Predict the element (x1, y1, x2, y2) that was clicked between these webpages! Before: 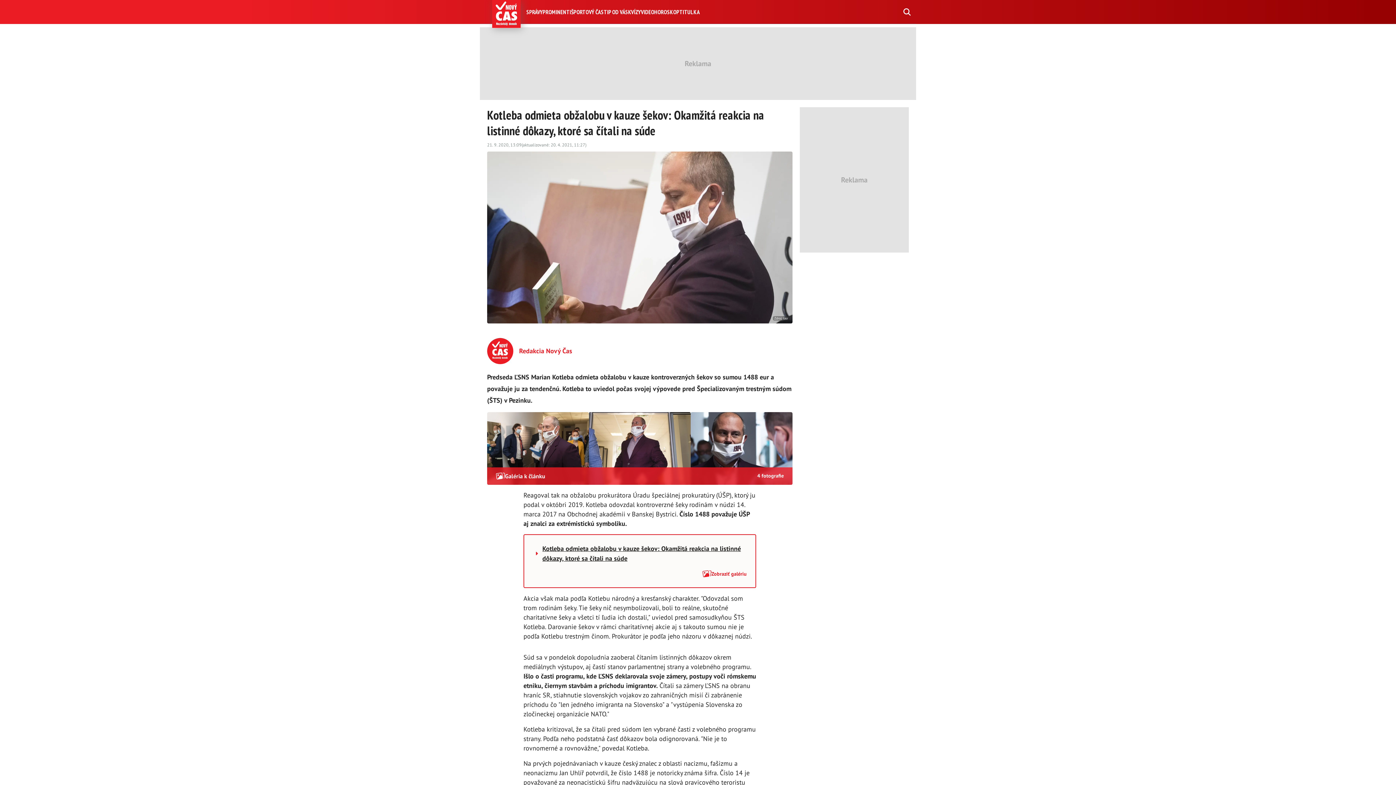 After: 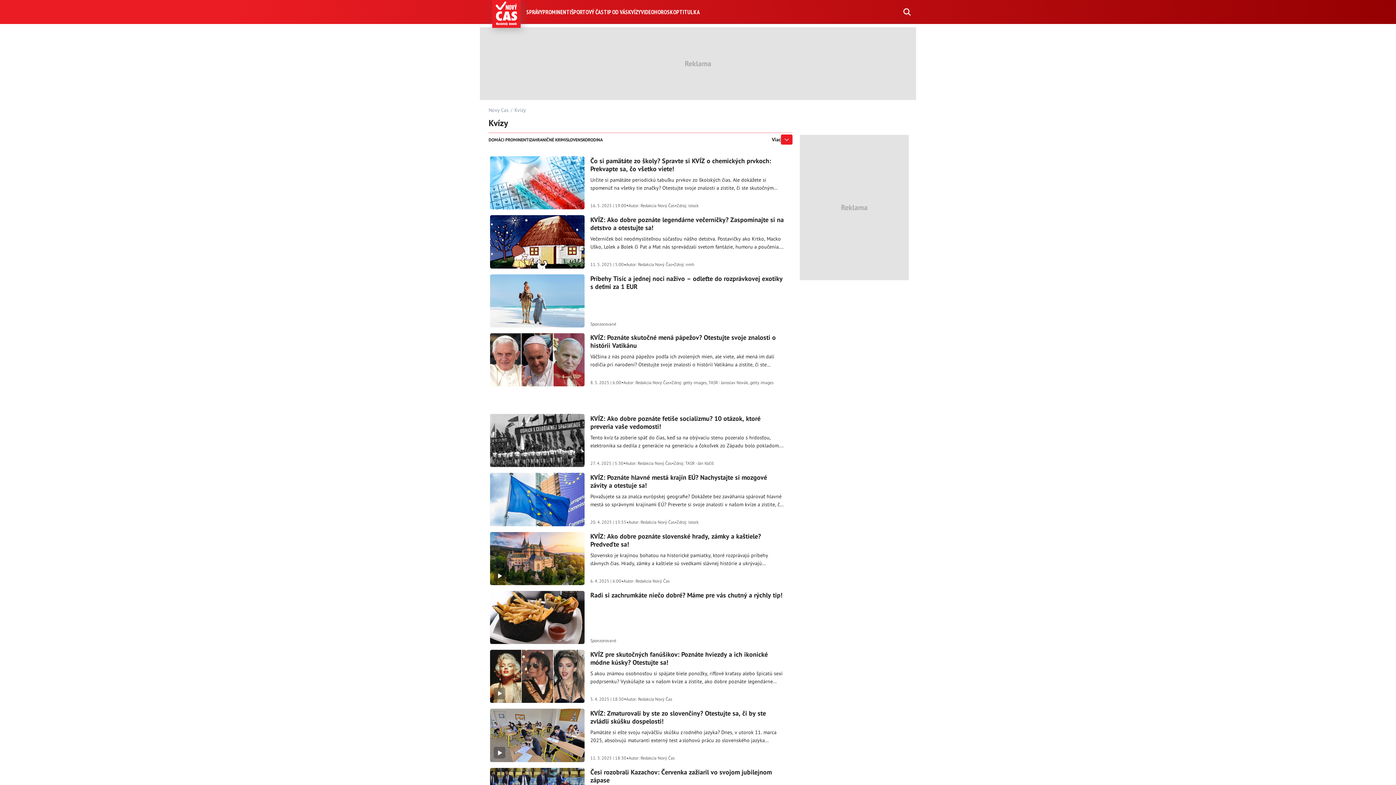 Action: bbox: (628, 8, 641, 15) label: KVÍZY